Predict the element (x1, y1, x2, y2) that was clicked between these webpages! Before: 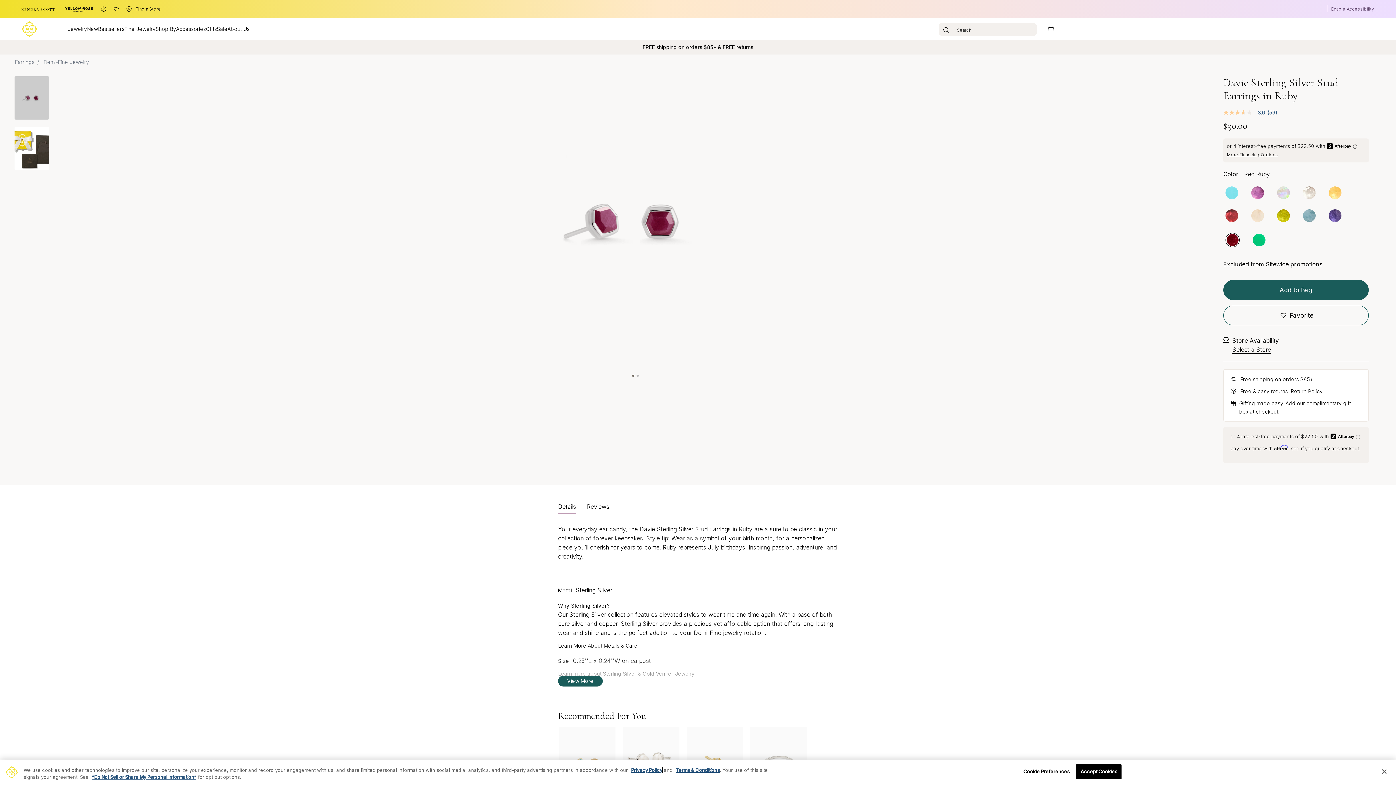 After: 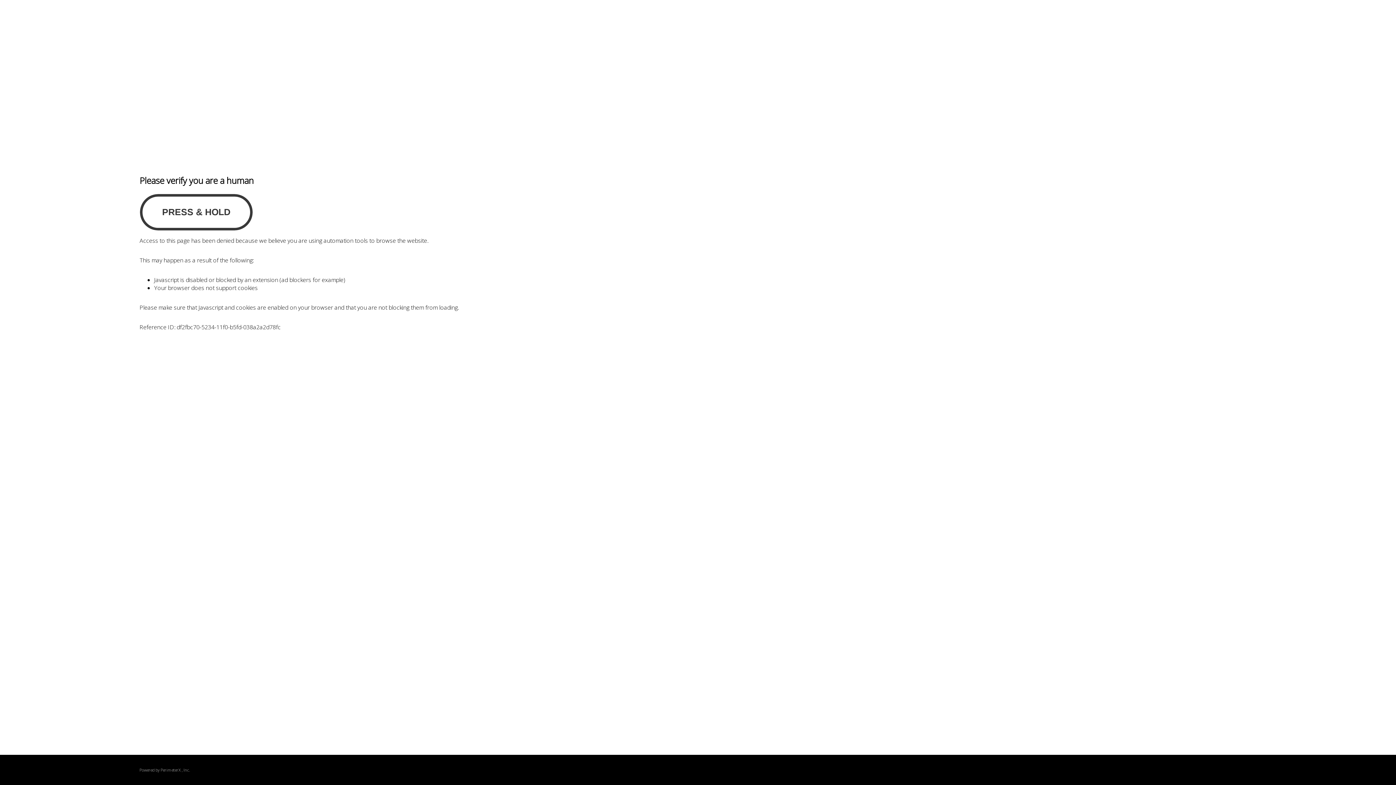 Action: bbox: (110, 4, 121, 14)